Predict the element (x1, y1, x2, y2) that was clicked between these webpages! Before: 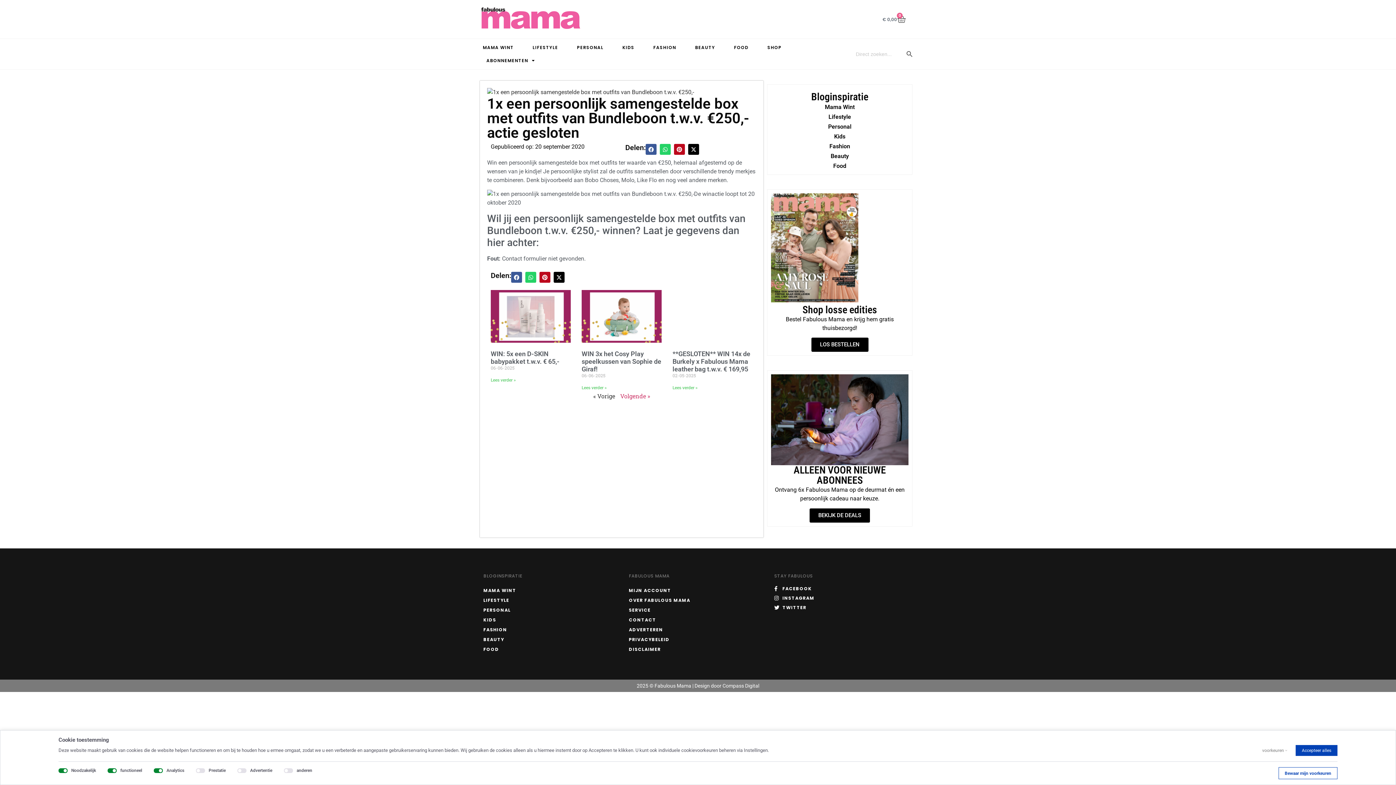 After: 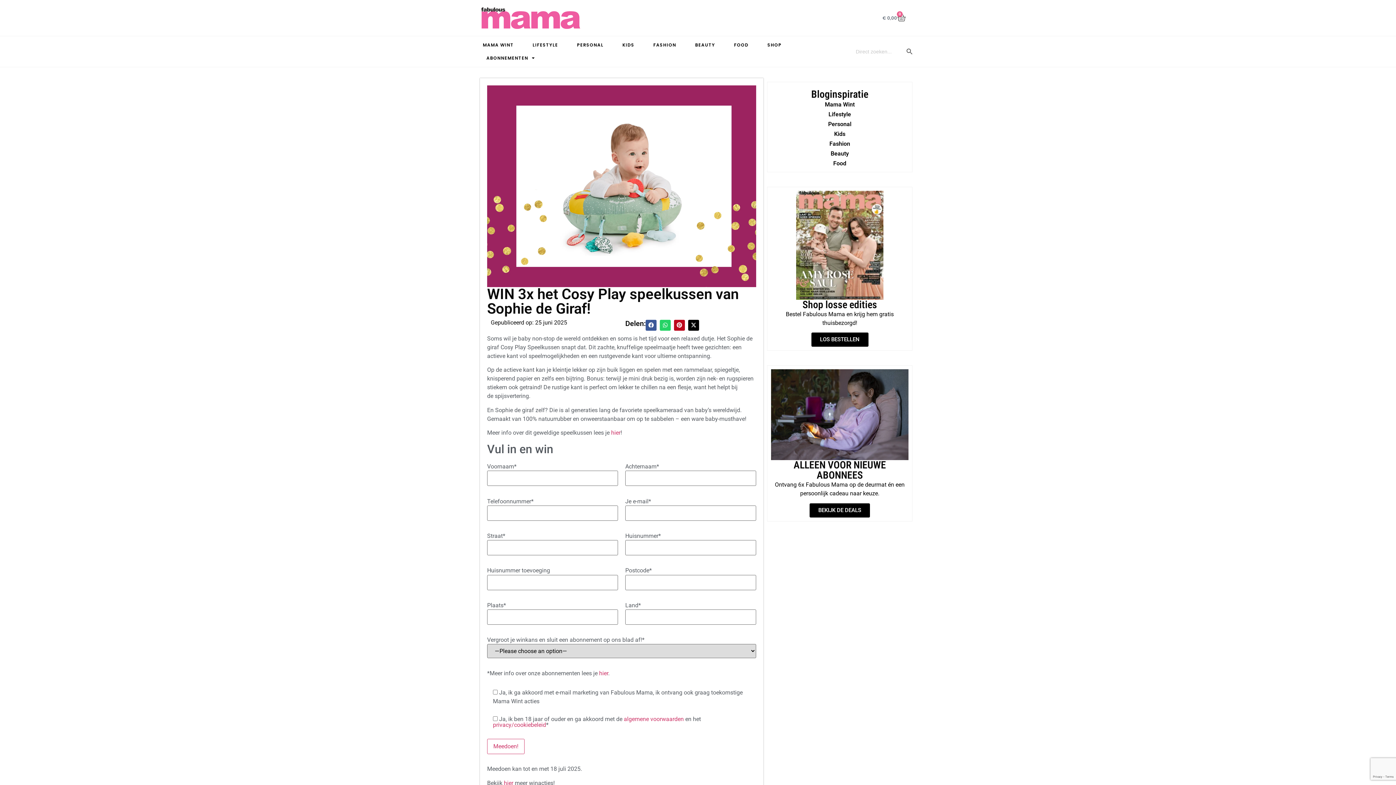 Action: label: WIN 3x het Cosy Play speelkussen van Sophie de Giraf! bbox: (581, 350, 661, 373)